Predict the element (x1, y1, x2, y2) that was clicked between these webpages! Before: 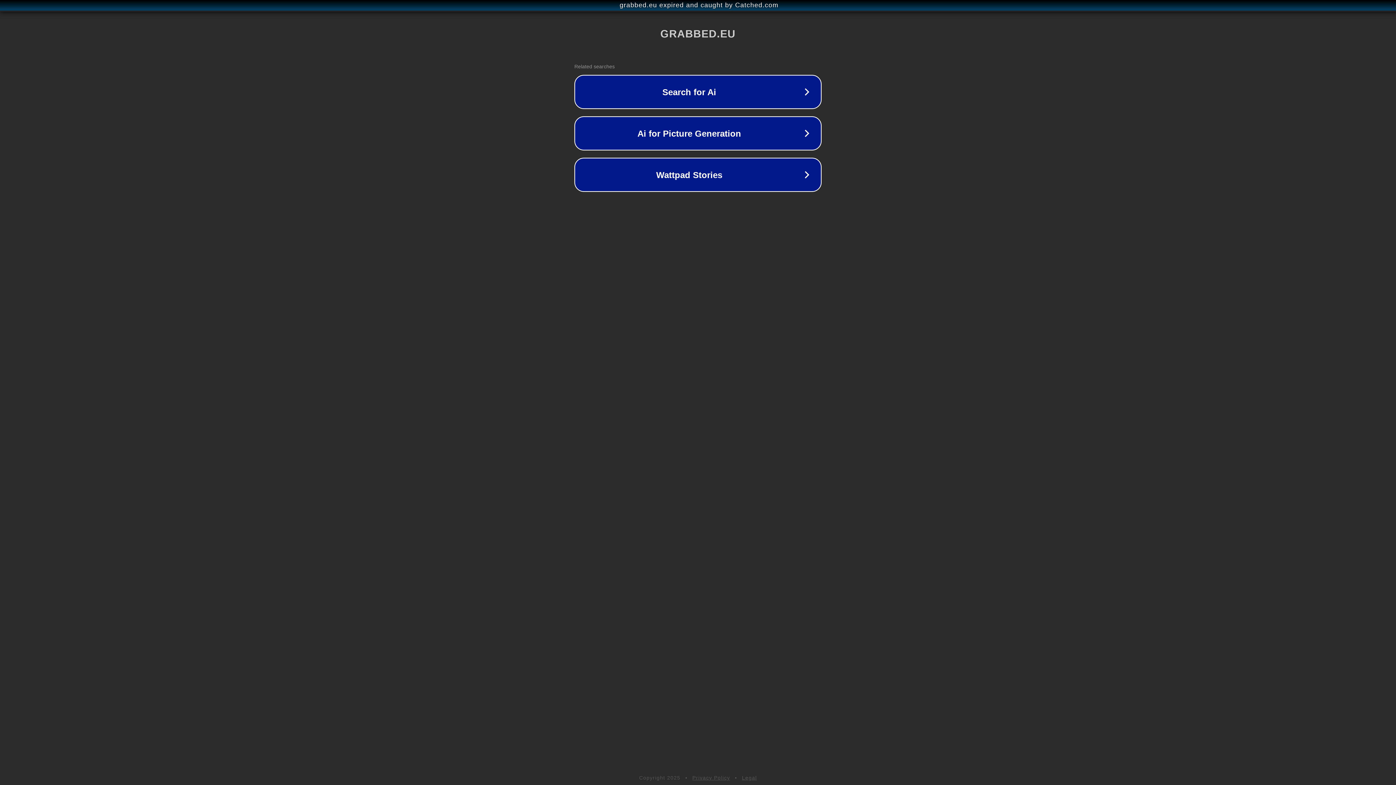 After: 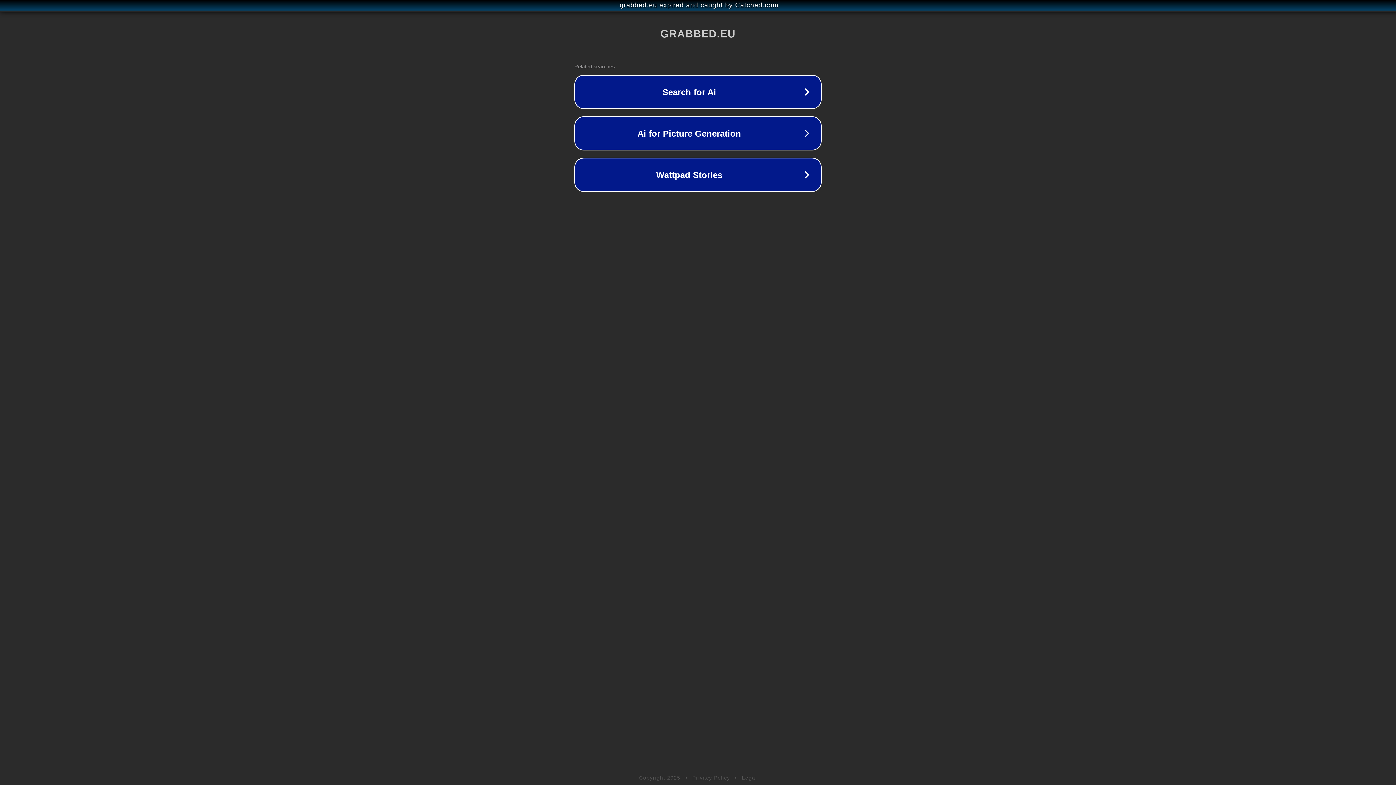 Action: bbox: (742, 775, 757, 781) label: Legal